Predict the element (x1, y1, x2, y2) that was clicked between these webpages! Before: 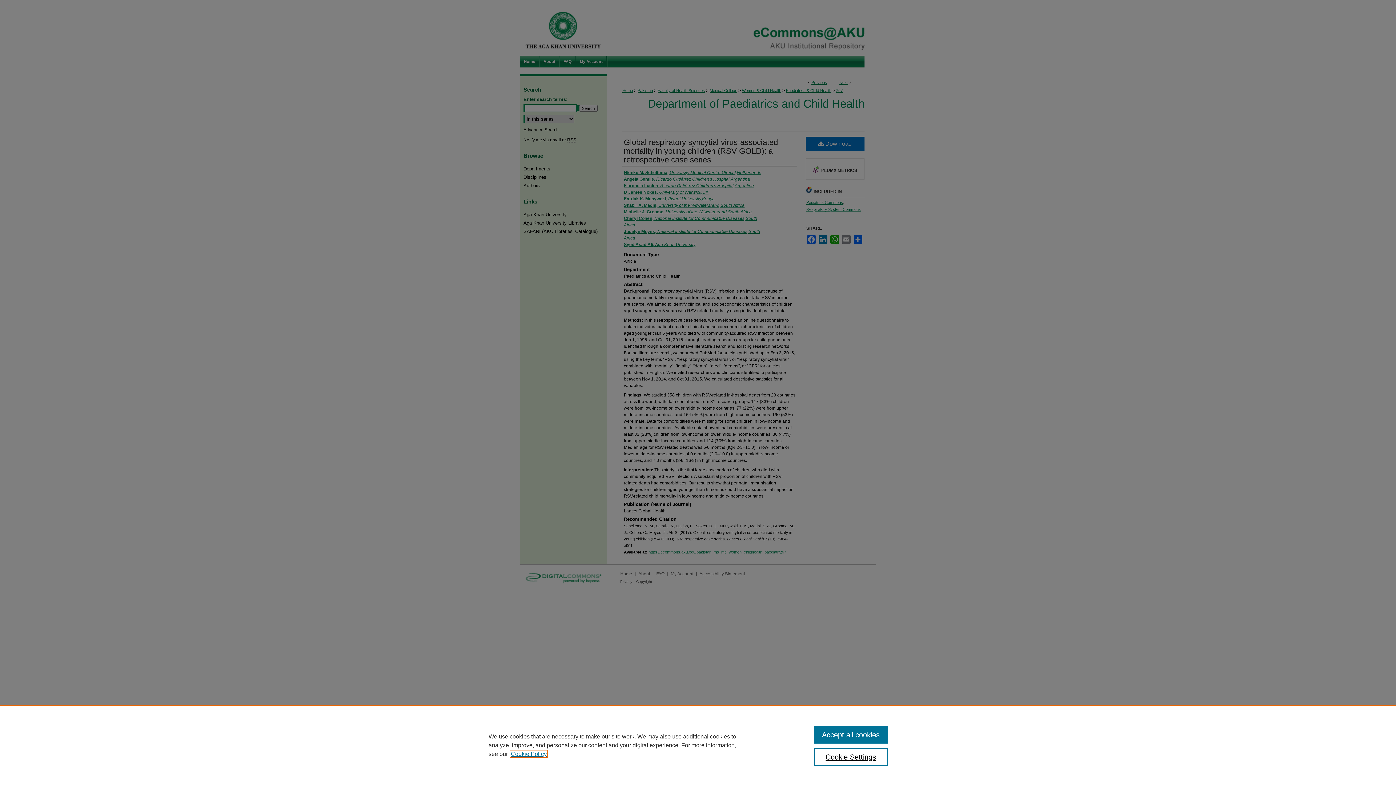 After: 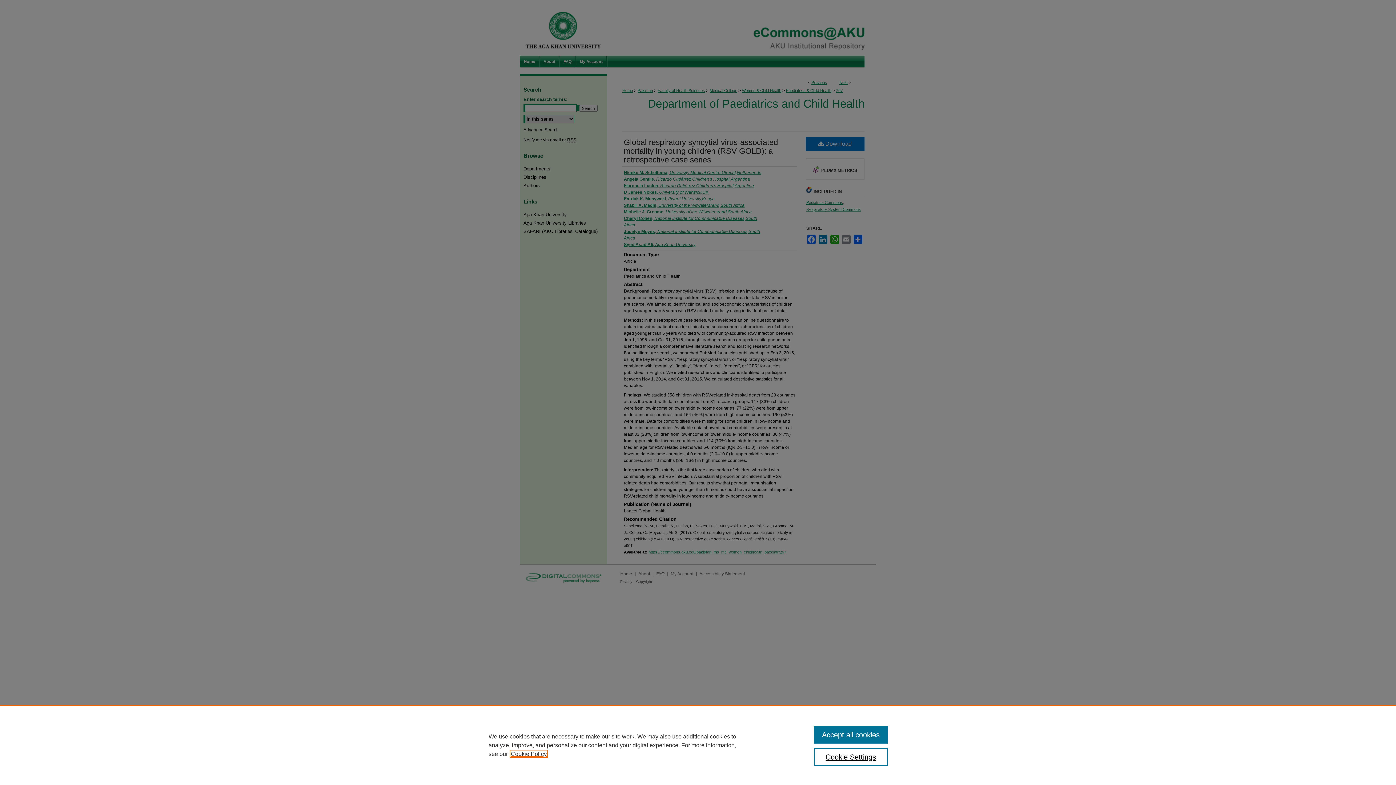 Action: bbox: (510, 751, 546, 757) label: , opens in a new tab